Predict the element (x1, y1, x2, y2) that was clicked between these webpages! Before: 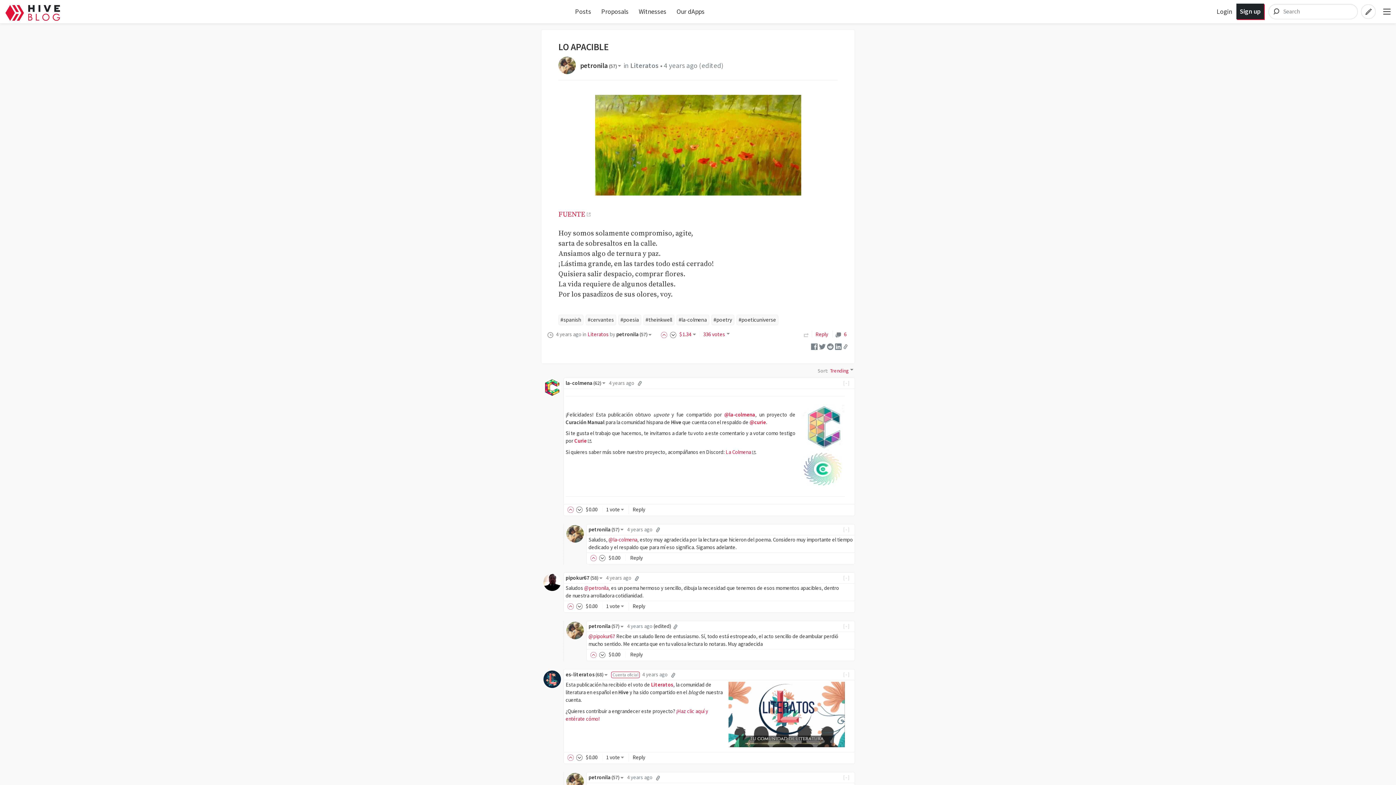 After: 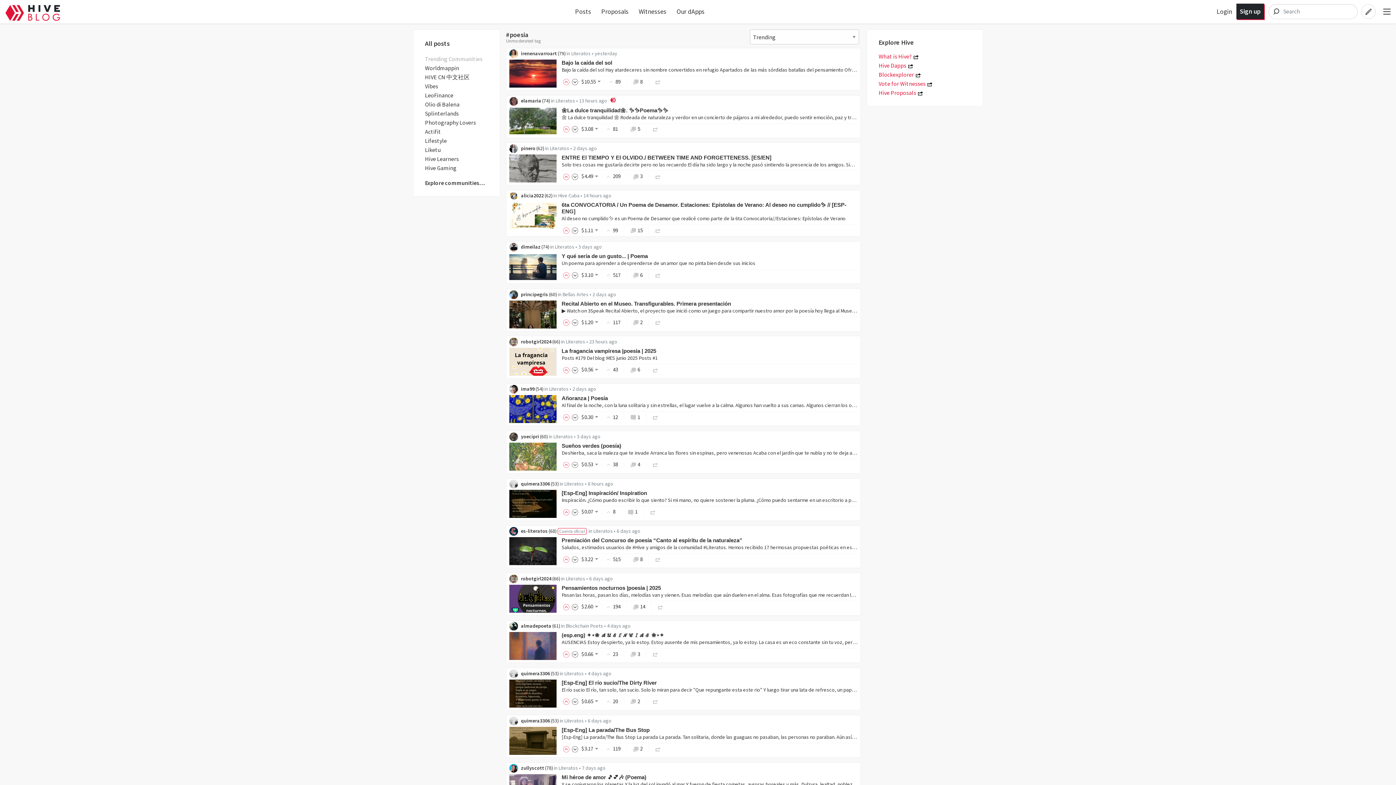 Action: bbox: (618, 314, 641, 325) label: #poesia